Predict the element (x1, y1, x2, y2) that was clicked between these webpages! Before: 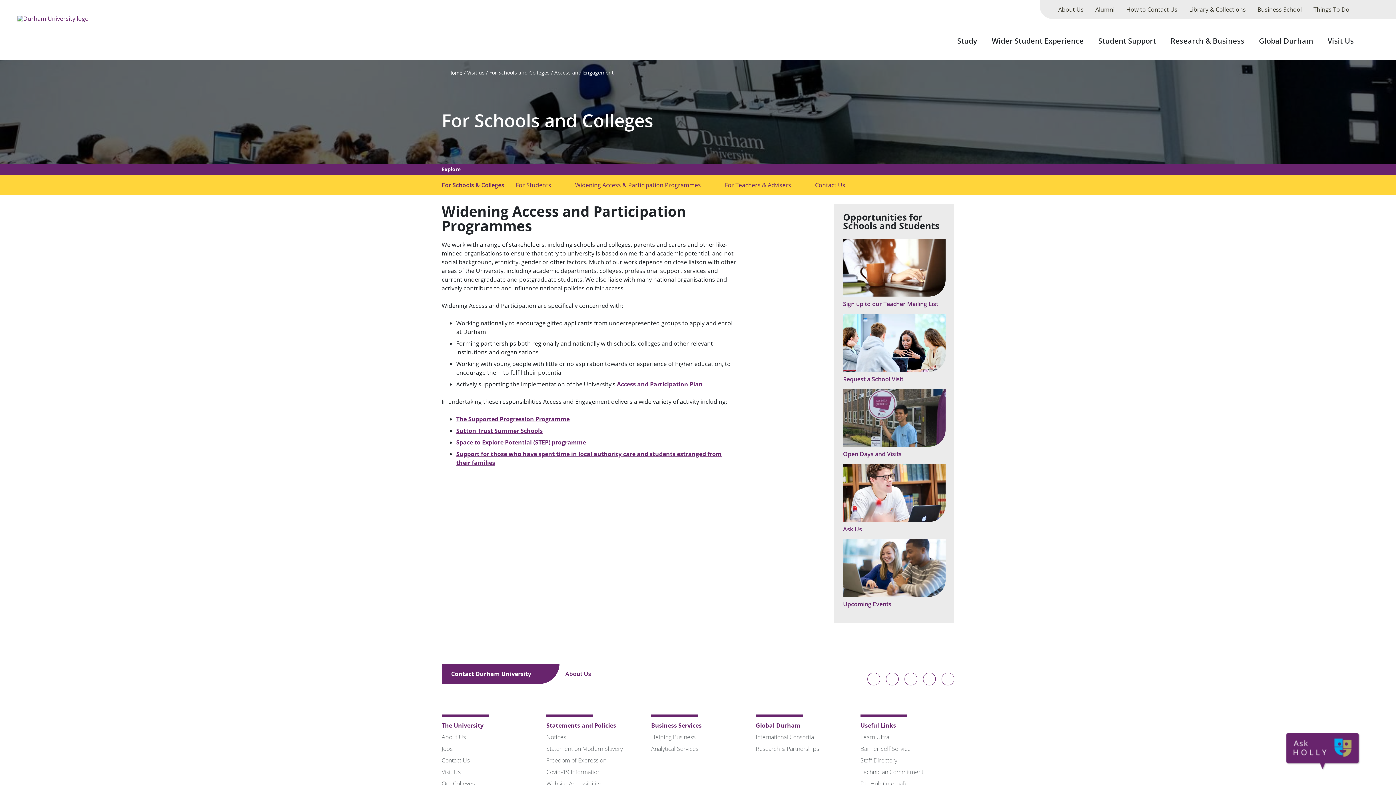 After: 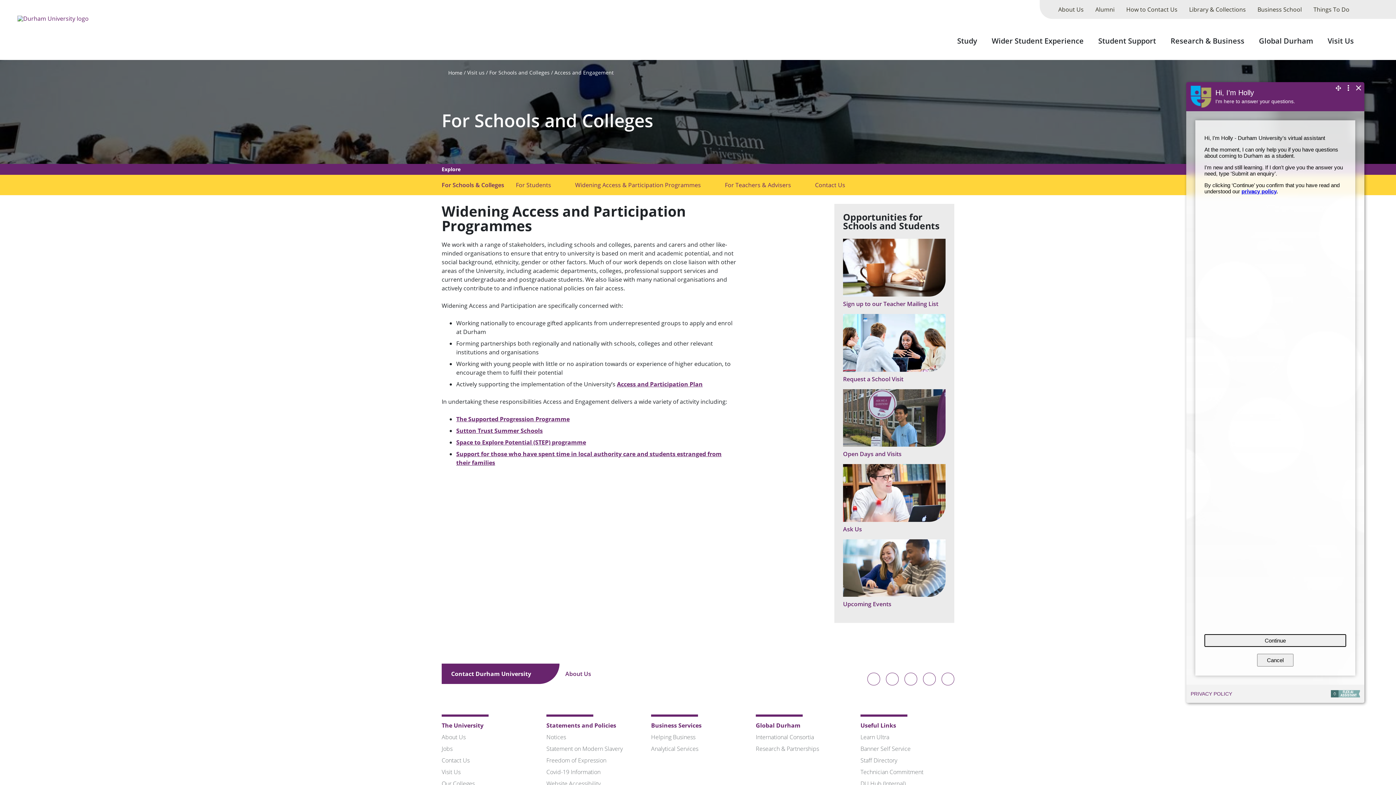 Action: bbox: (1277, 733, 1368, 769)